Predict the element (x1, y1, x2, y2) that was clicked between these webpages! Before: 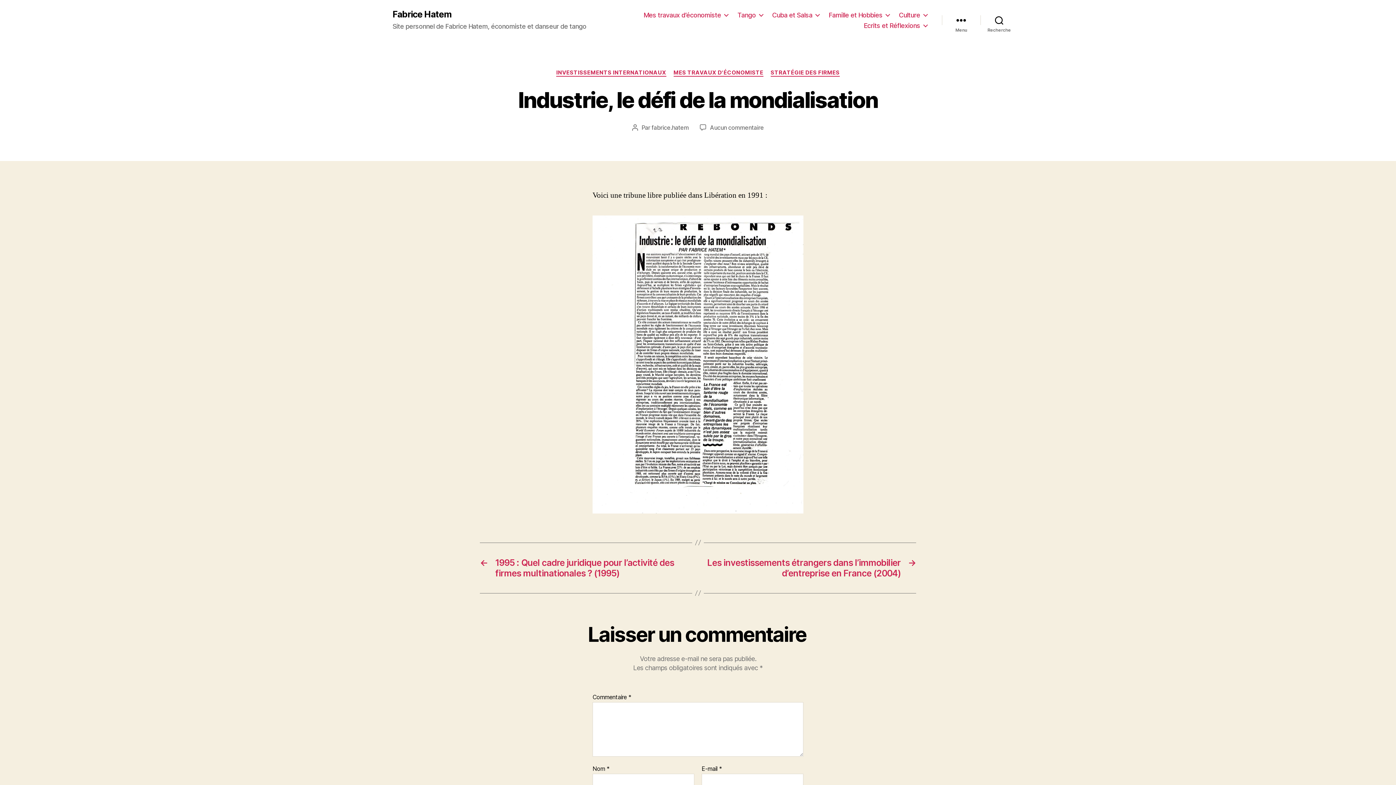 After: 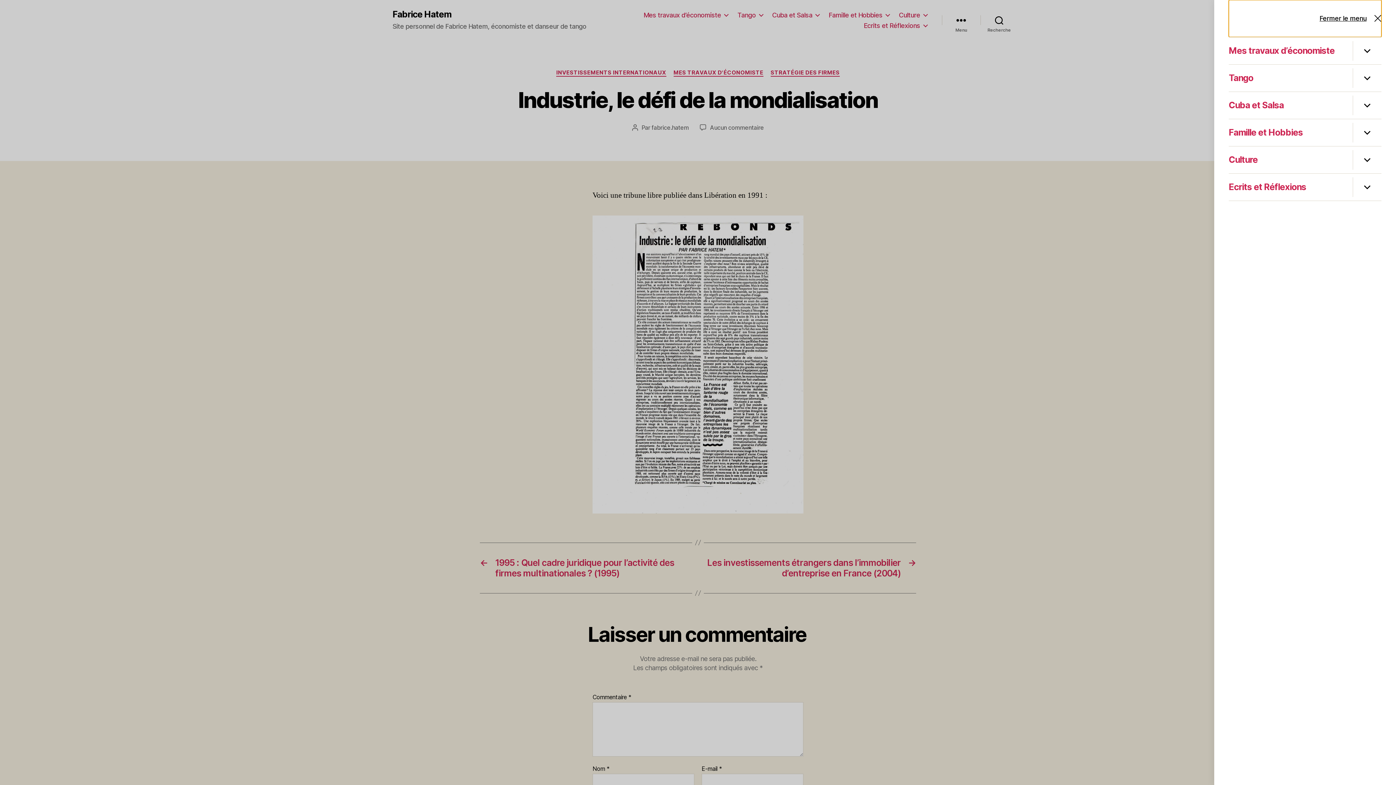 Action: bbox: (942, 12, 980, 28) label: Menu